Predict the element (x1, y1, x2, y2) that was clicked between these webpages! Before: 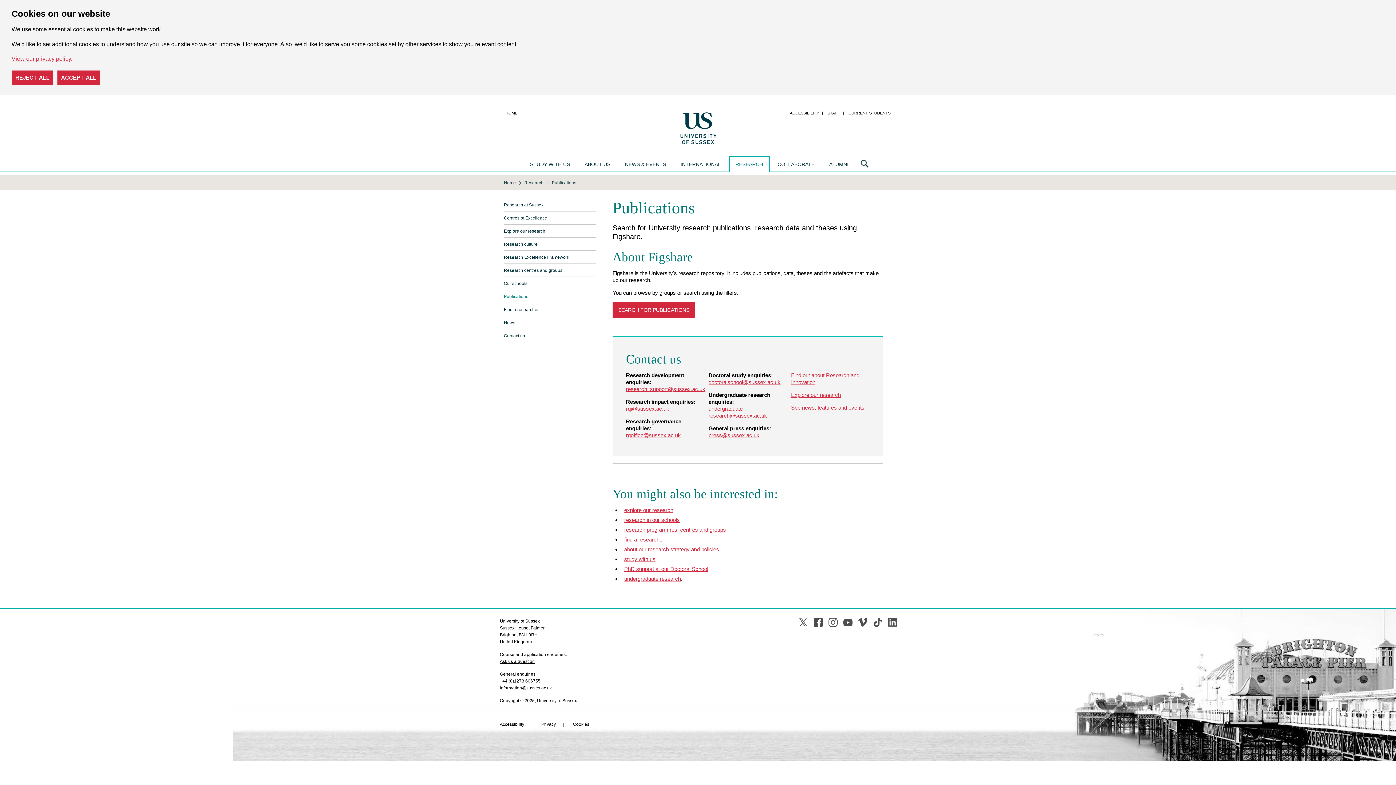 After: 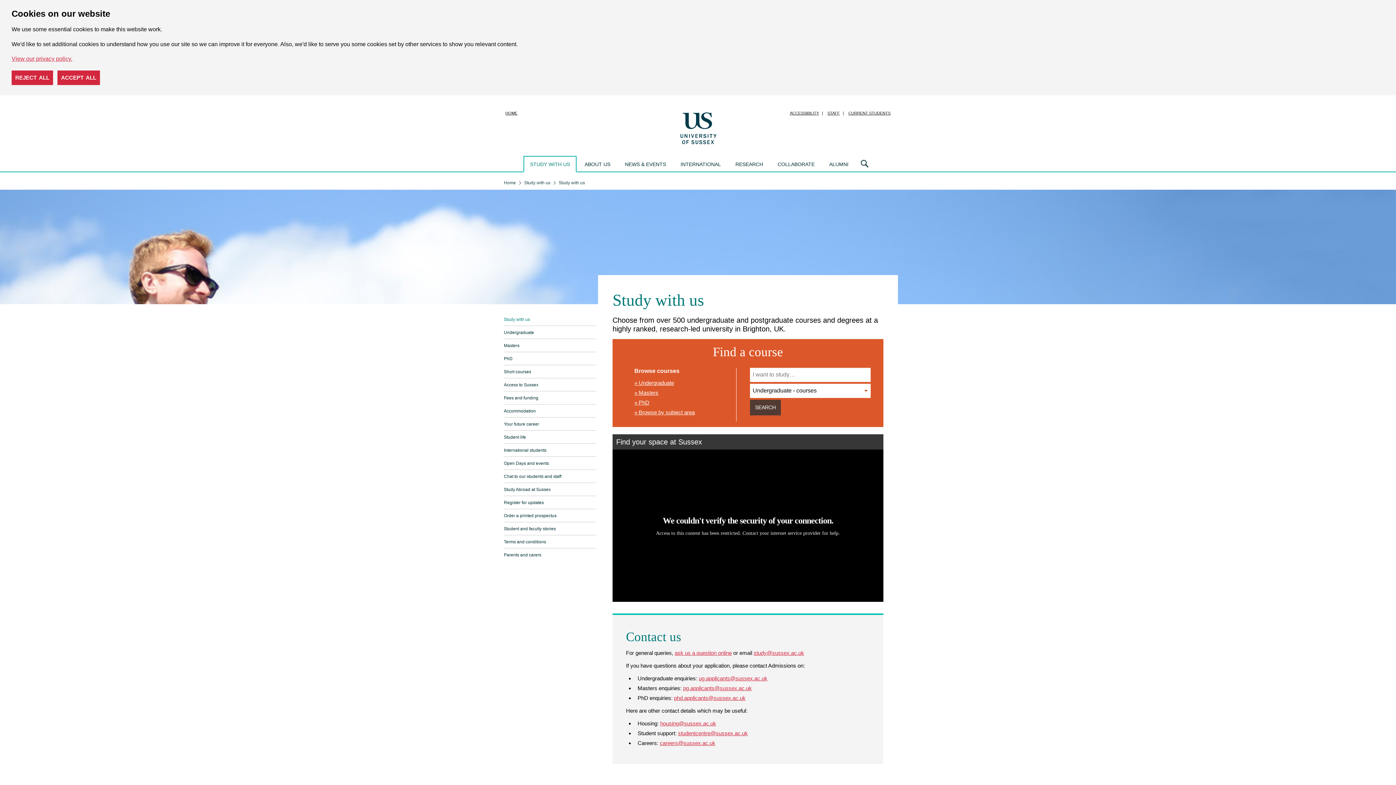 Action: label: study with us bbox: (624, 556, 655, 562)